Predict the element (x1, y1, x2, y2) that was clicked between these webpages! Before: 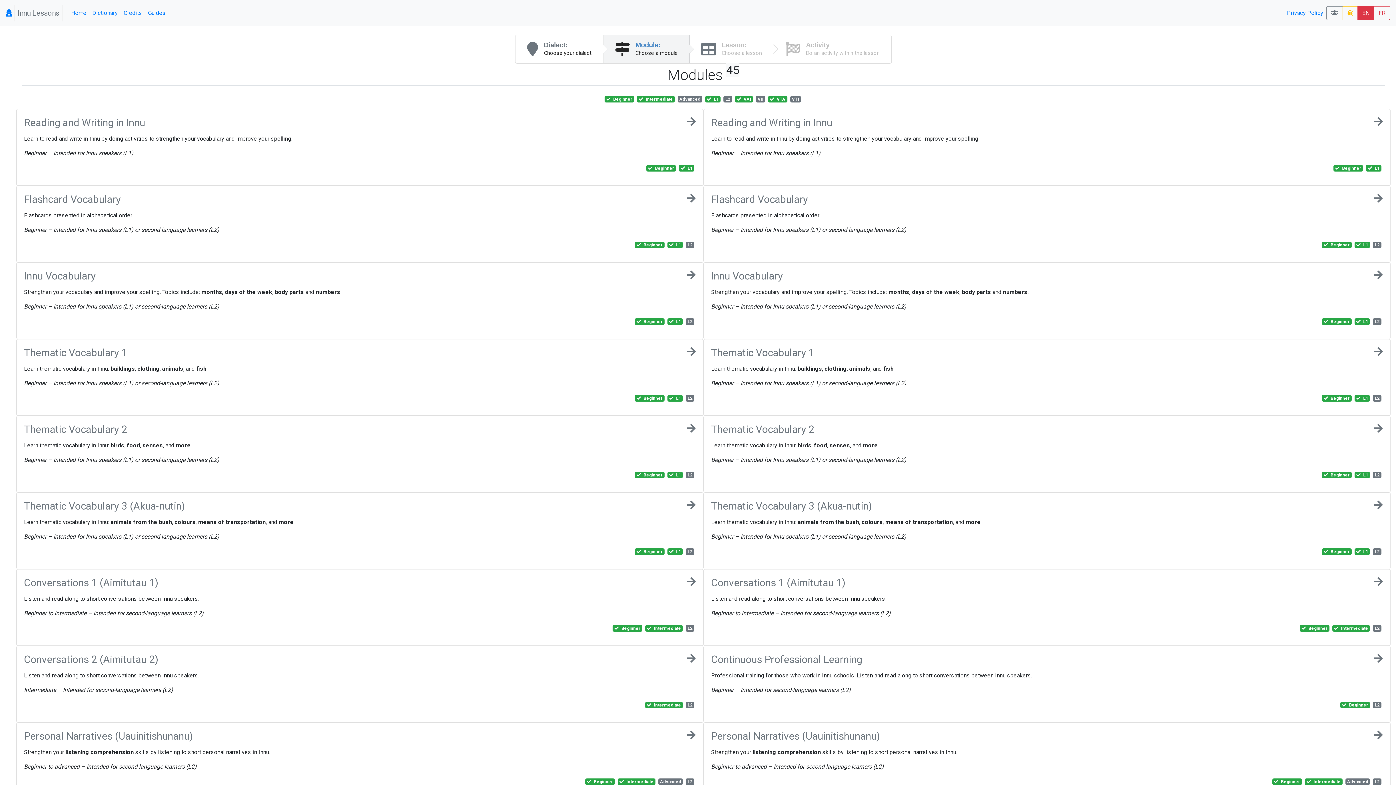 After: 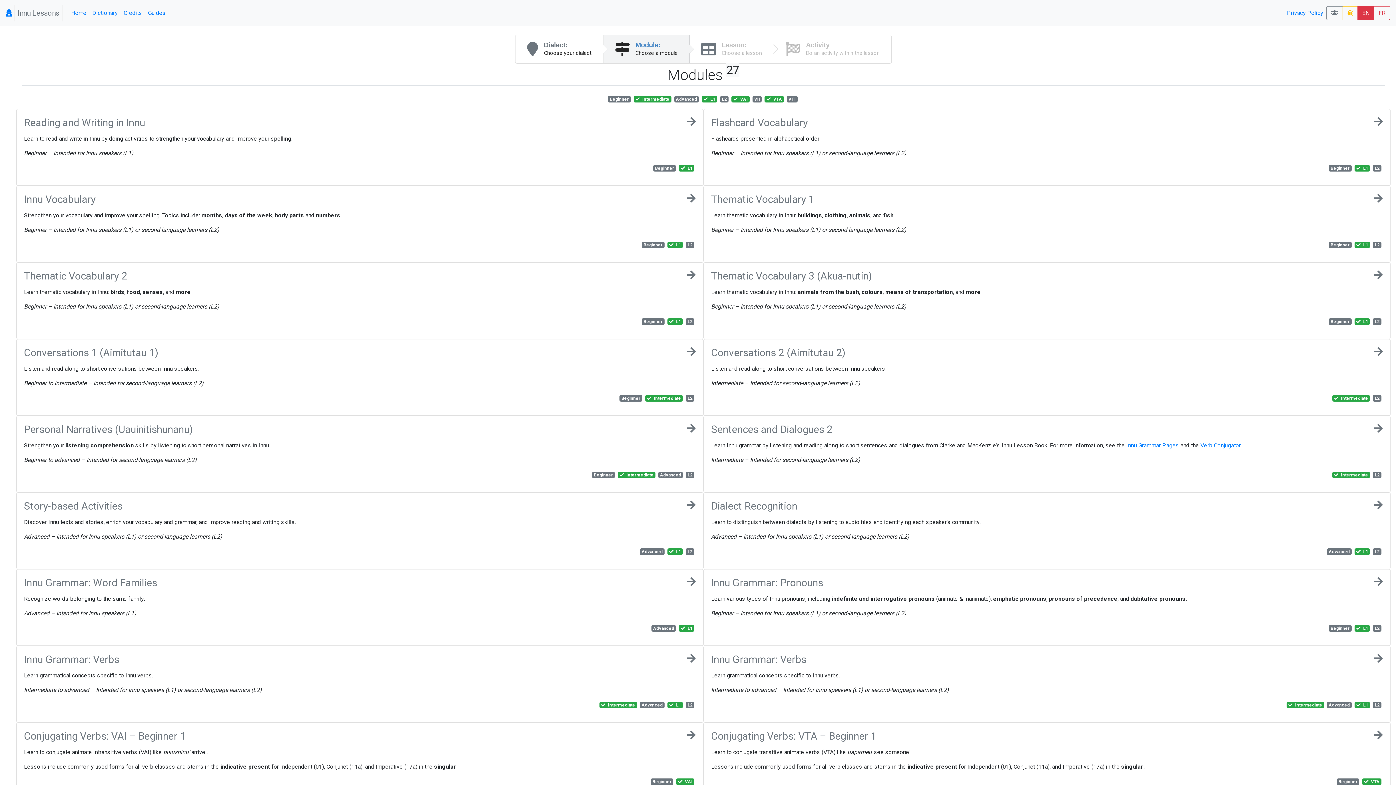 Action: label:  Beginner bbox: (634, 471, 664, 478)